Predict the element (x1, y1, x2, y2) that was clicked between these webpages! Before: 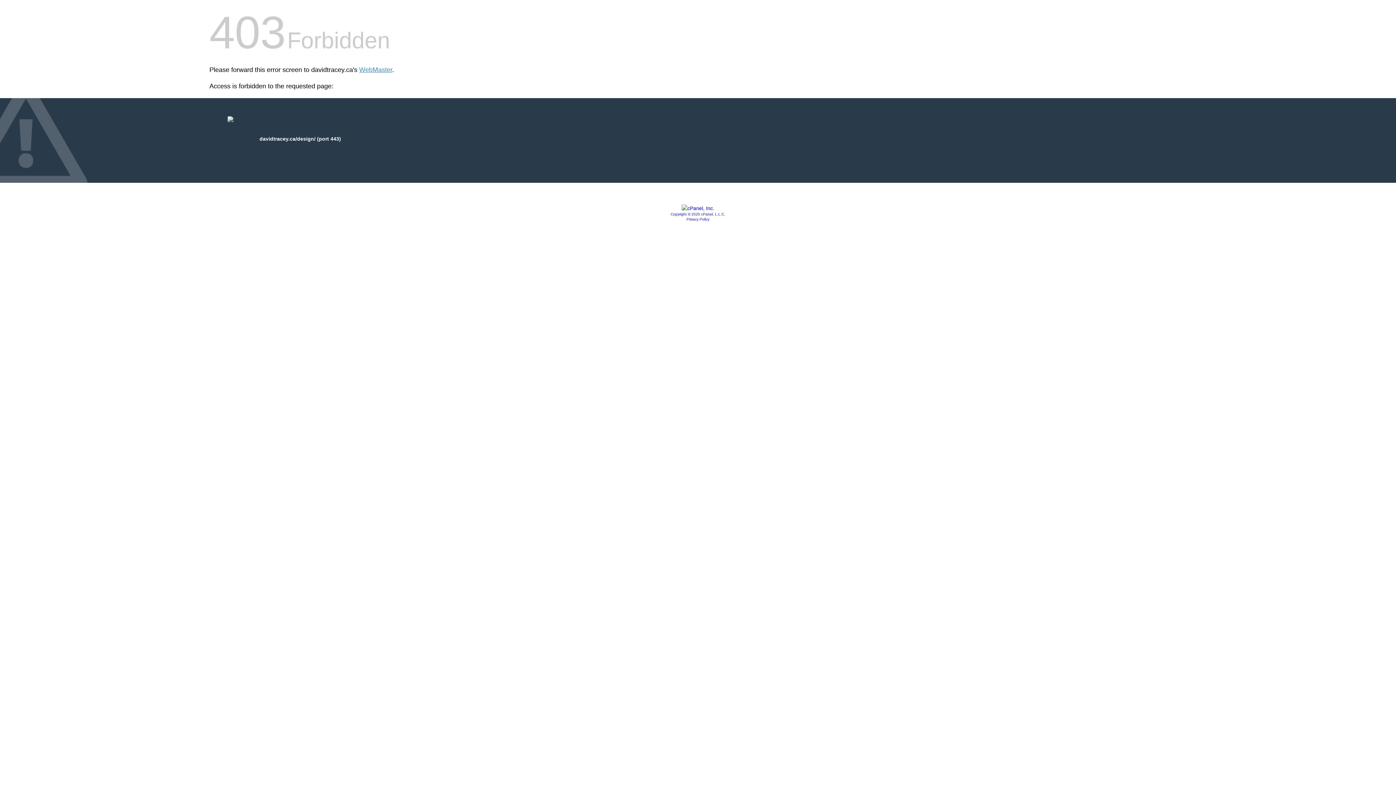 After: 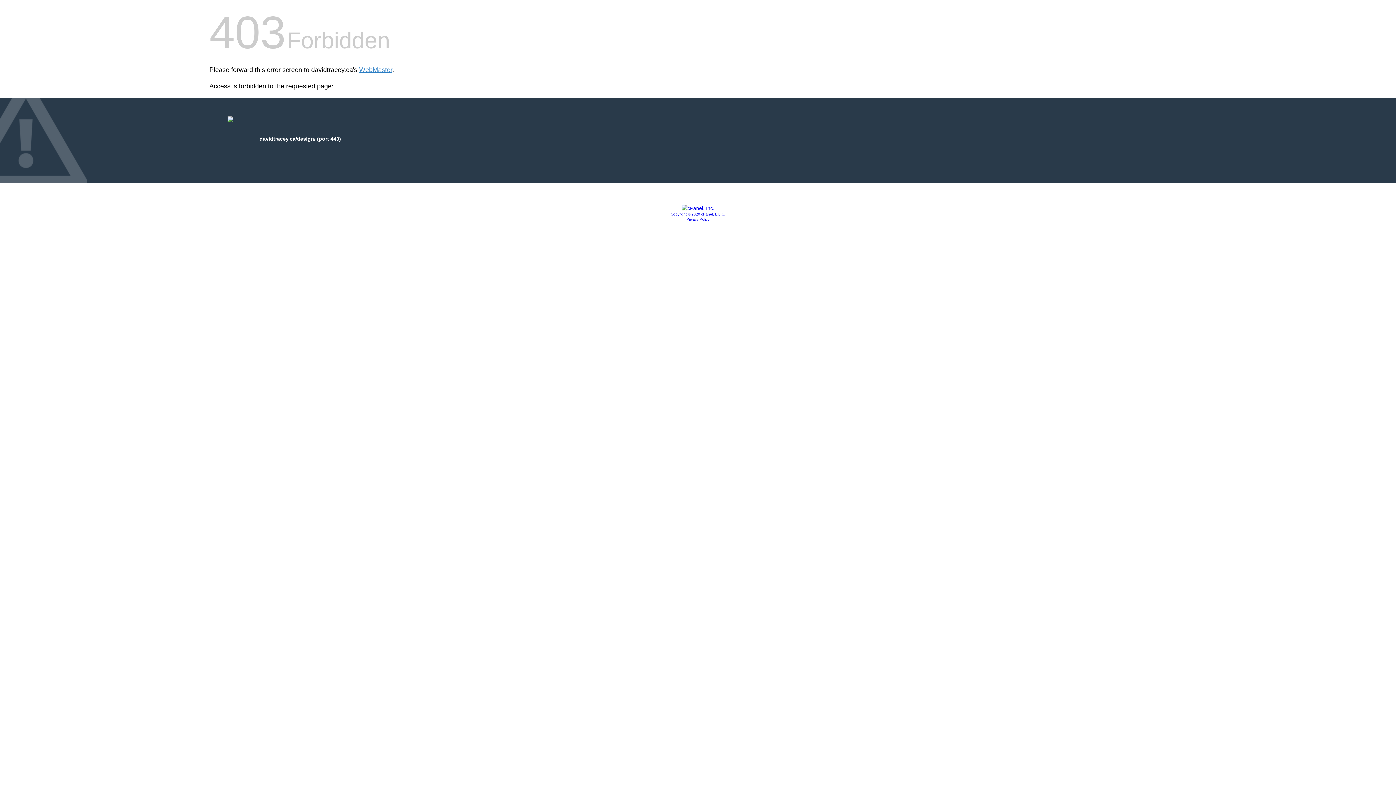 Action: label: Privacy Policy bbox: (686, 217, 709, 221)